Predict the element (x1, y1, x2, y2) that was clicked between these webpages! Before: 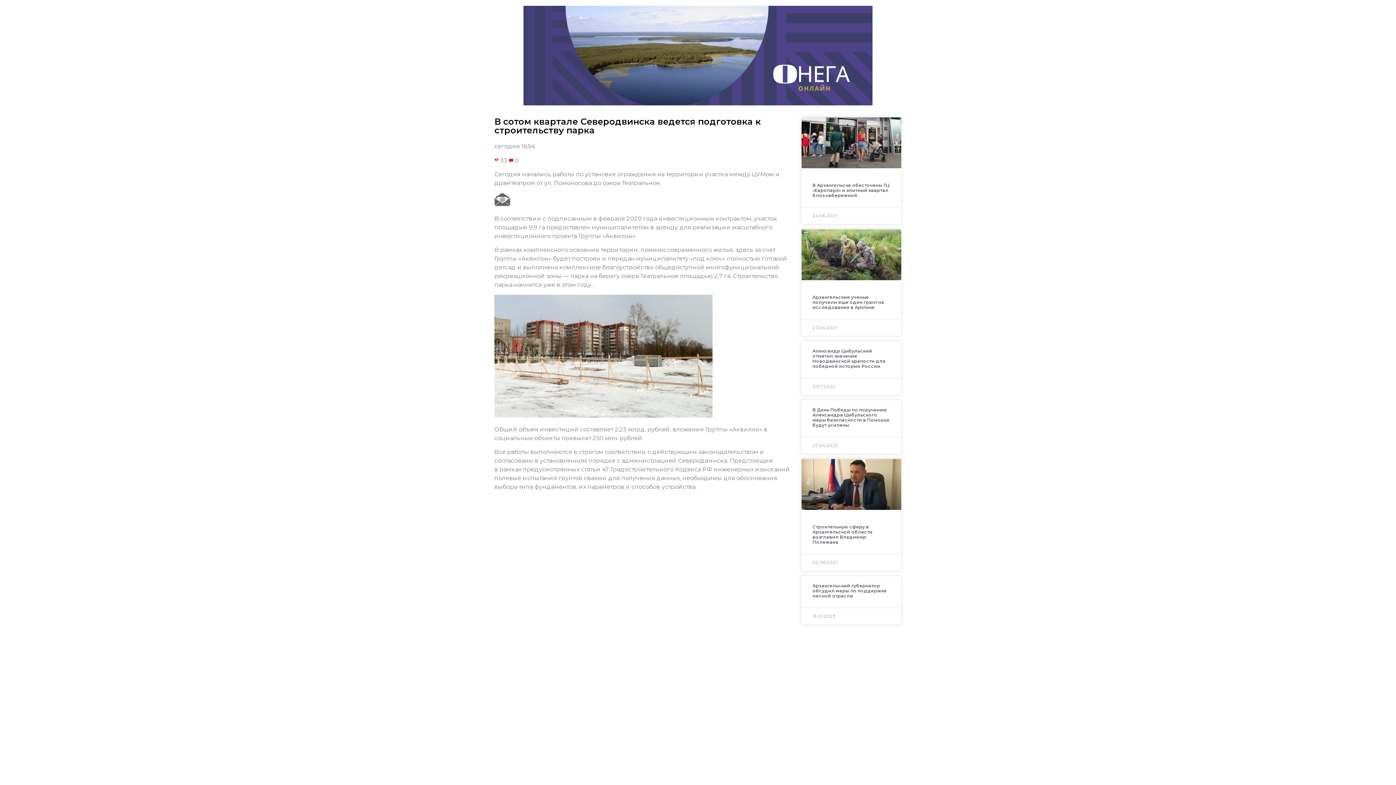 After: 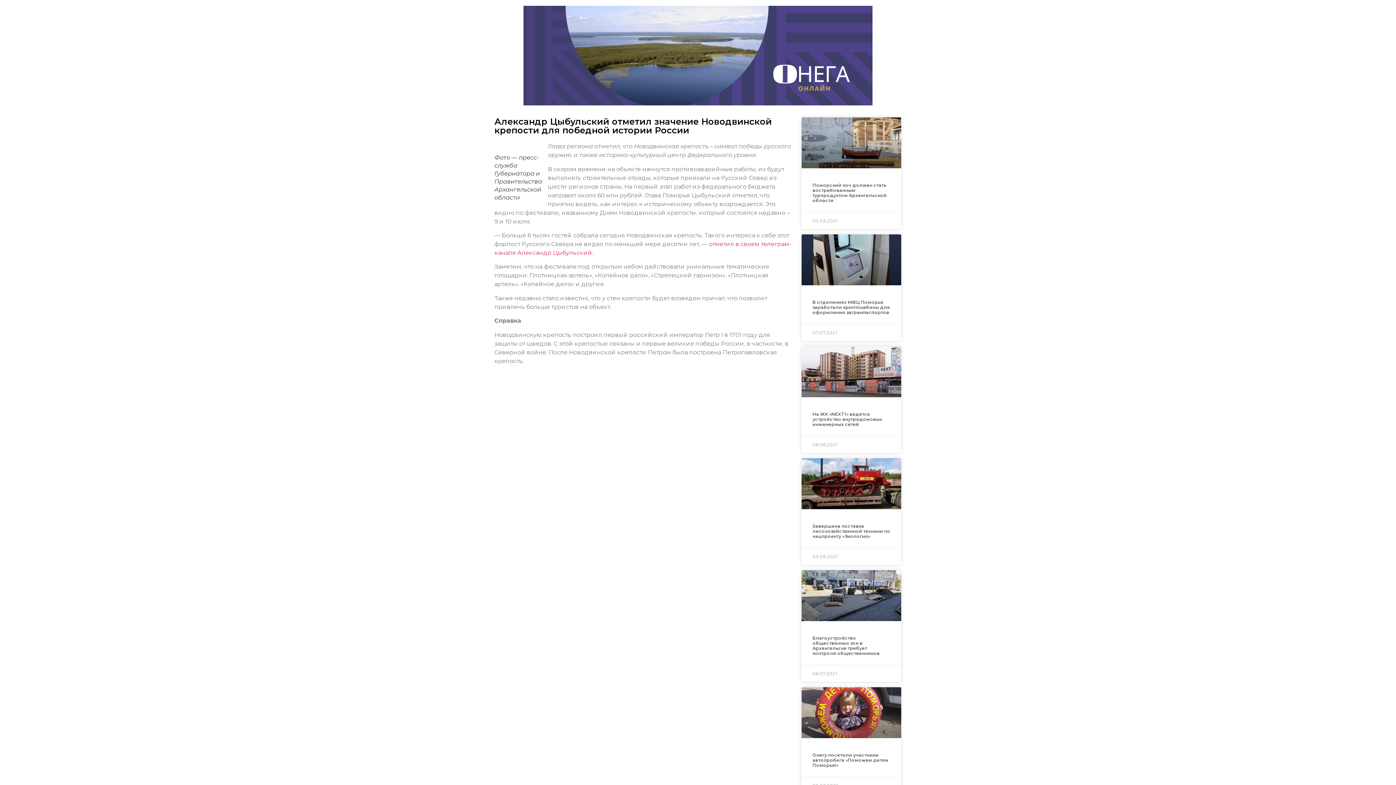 Action: label: Александр Цыбульский отметил значение Новодвинской крепости для победной истории России bbox: (812, 348, 885, 369)